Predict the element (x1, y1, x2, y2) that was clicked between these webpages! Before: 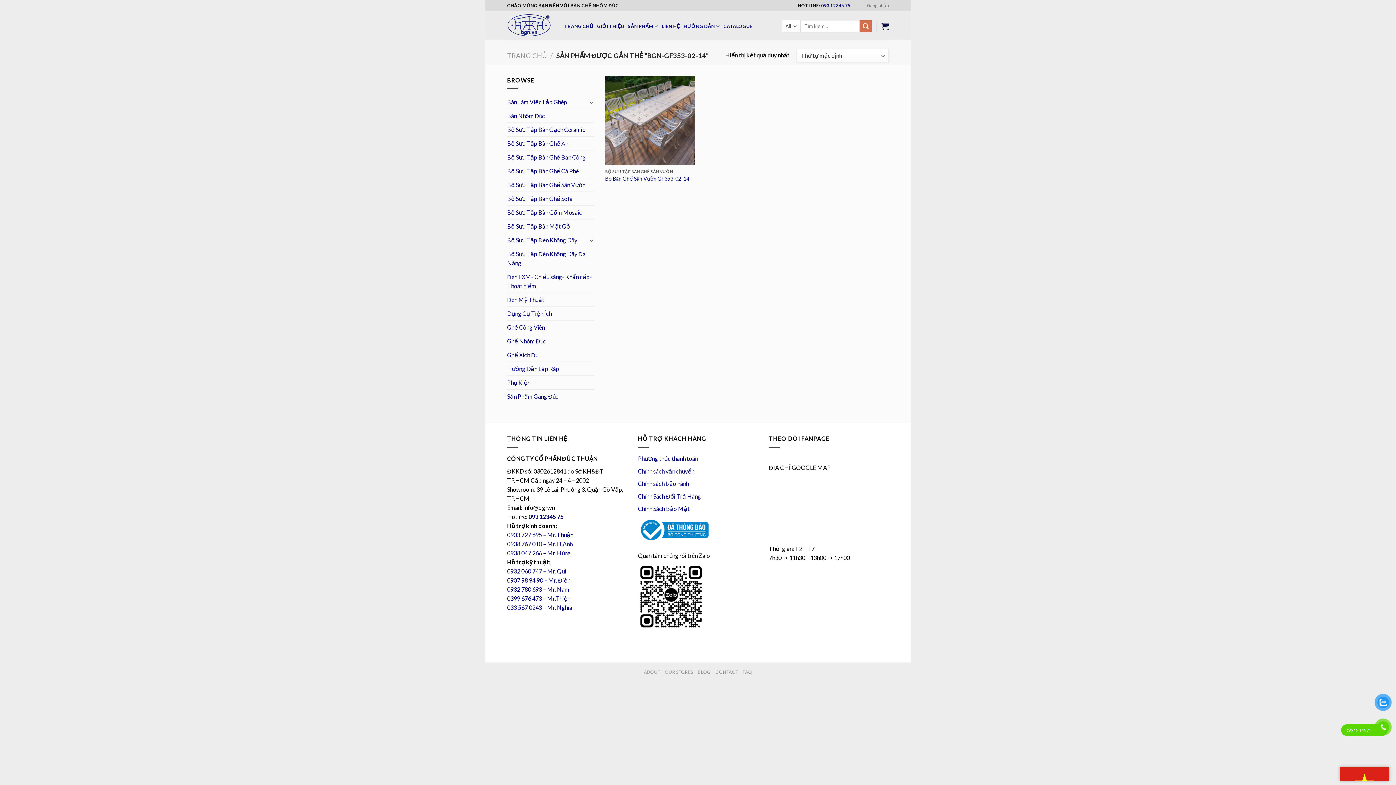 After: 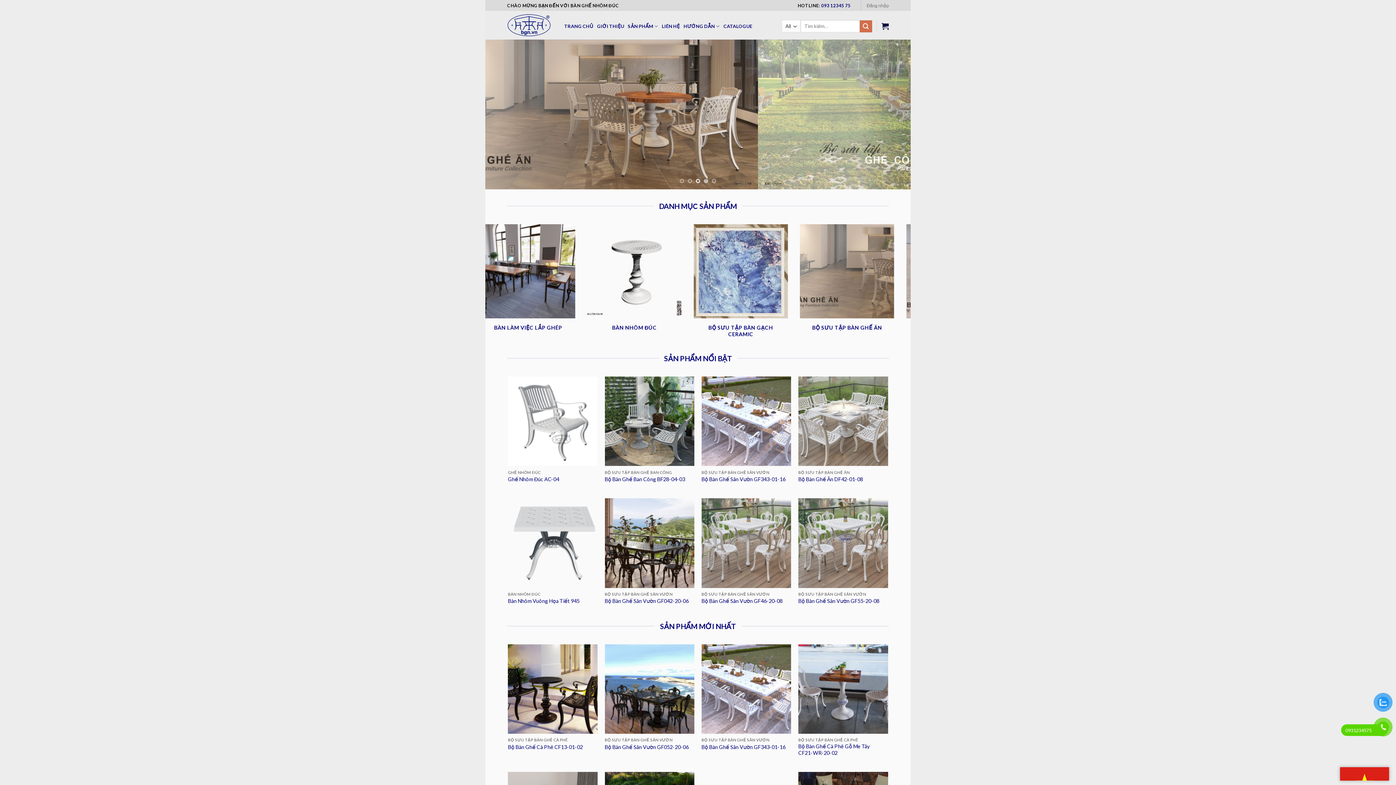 Action: bbox: (507, 10, 553, 39)